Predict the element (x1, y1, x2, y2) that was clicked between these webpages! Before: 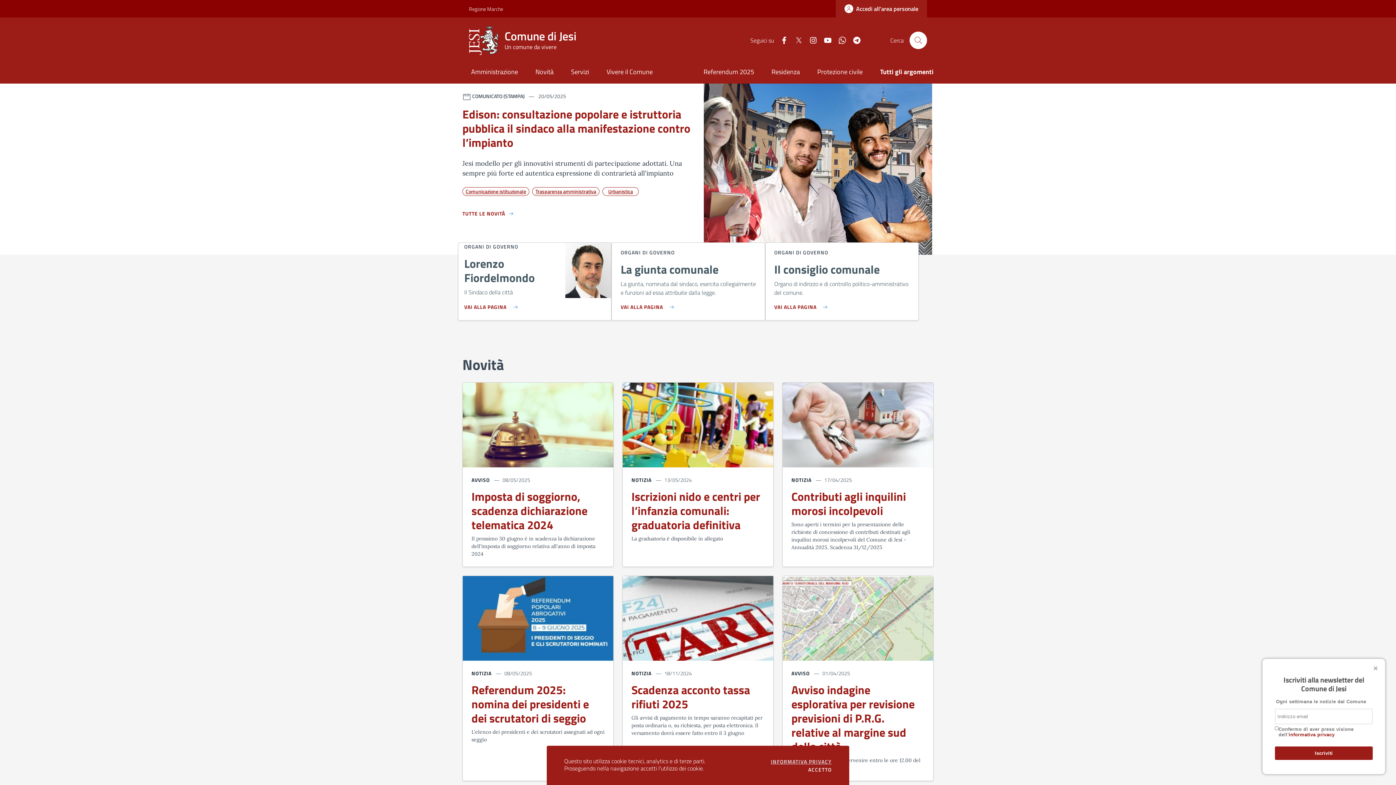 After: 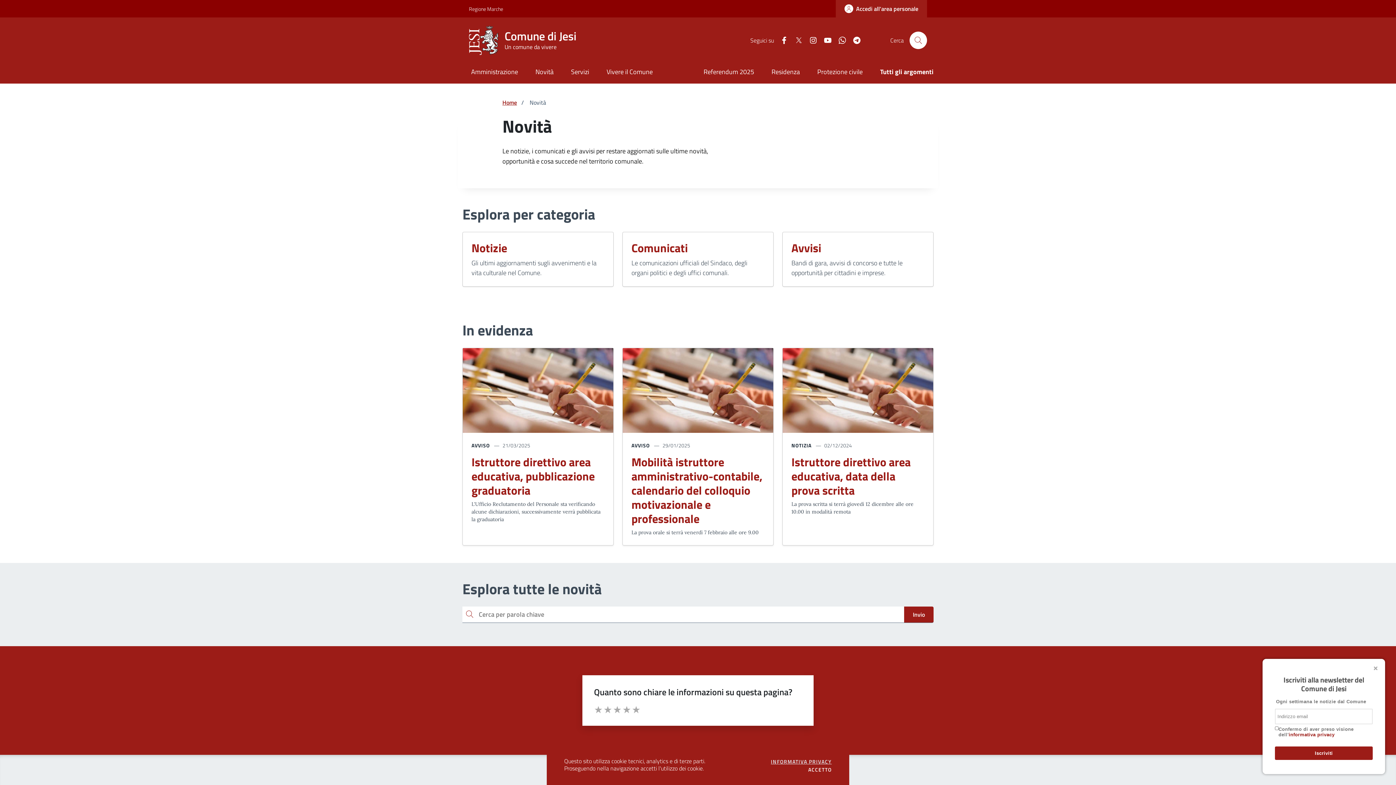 Action: bbox: (462, 210, 514, 222) label: TUTTE LE NOVITÀ